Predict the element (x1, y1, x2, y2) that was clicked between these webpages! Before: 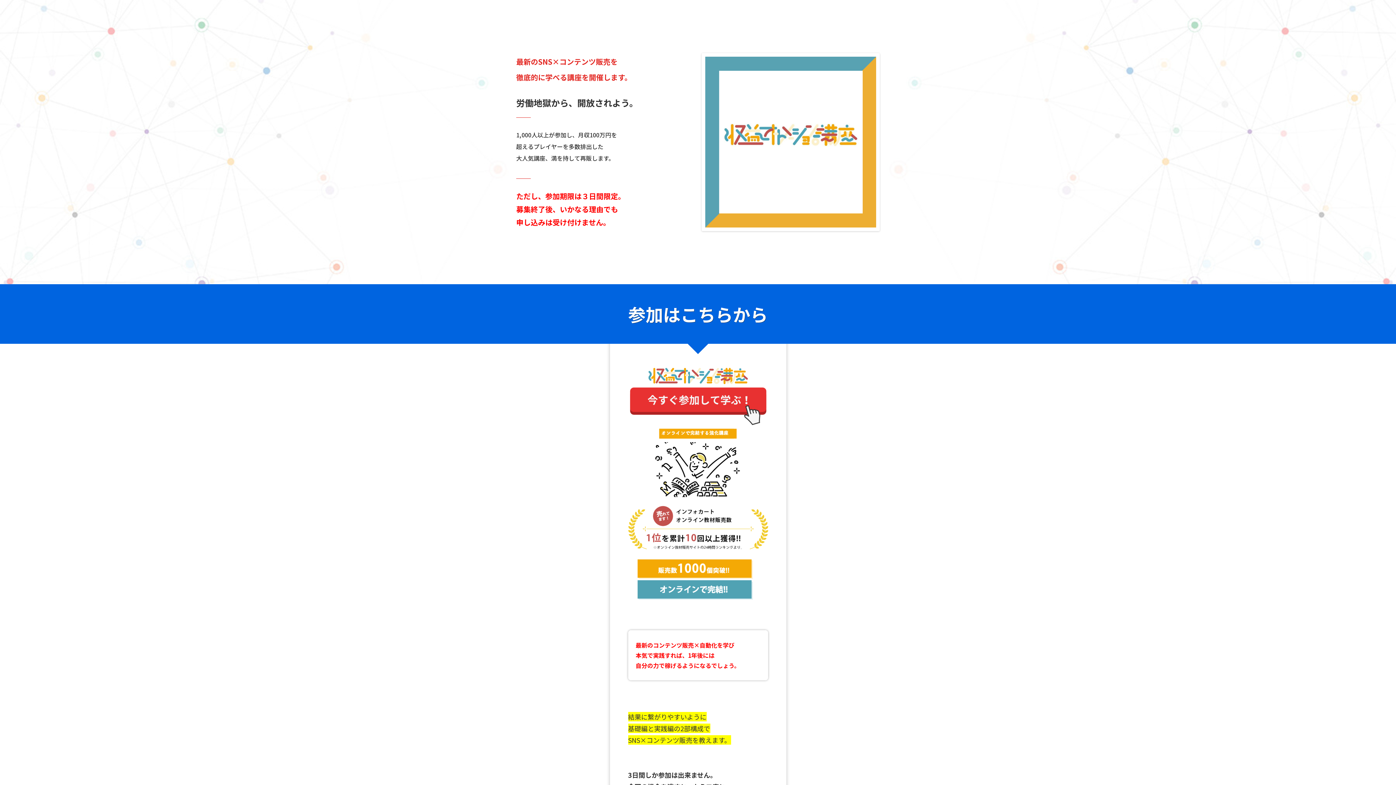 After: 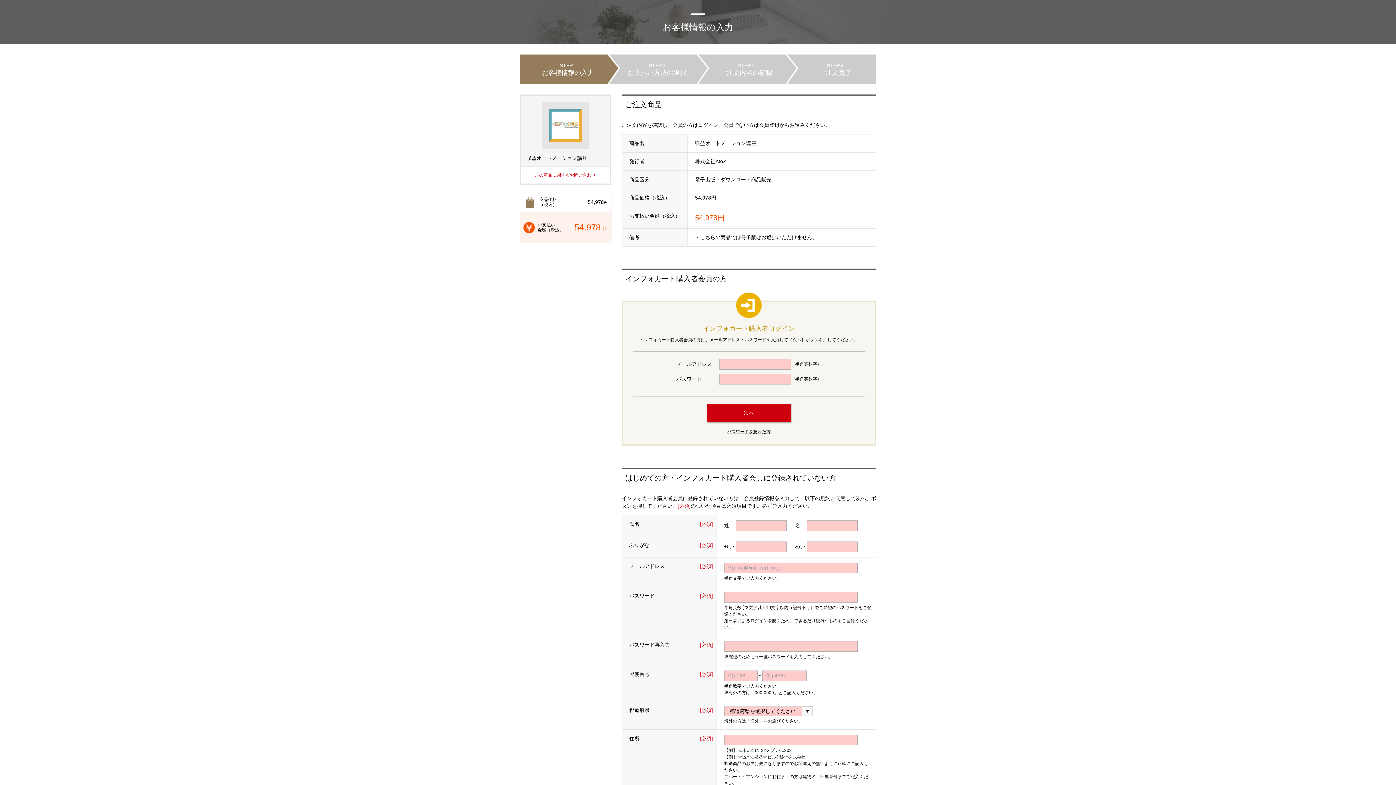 Action: bbox: (628, 367, 768, 425)